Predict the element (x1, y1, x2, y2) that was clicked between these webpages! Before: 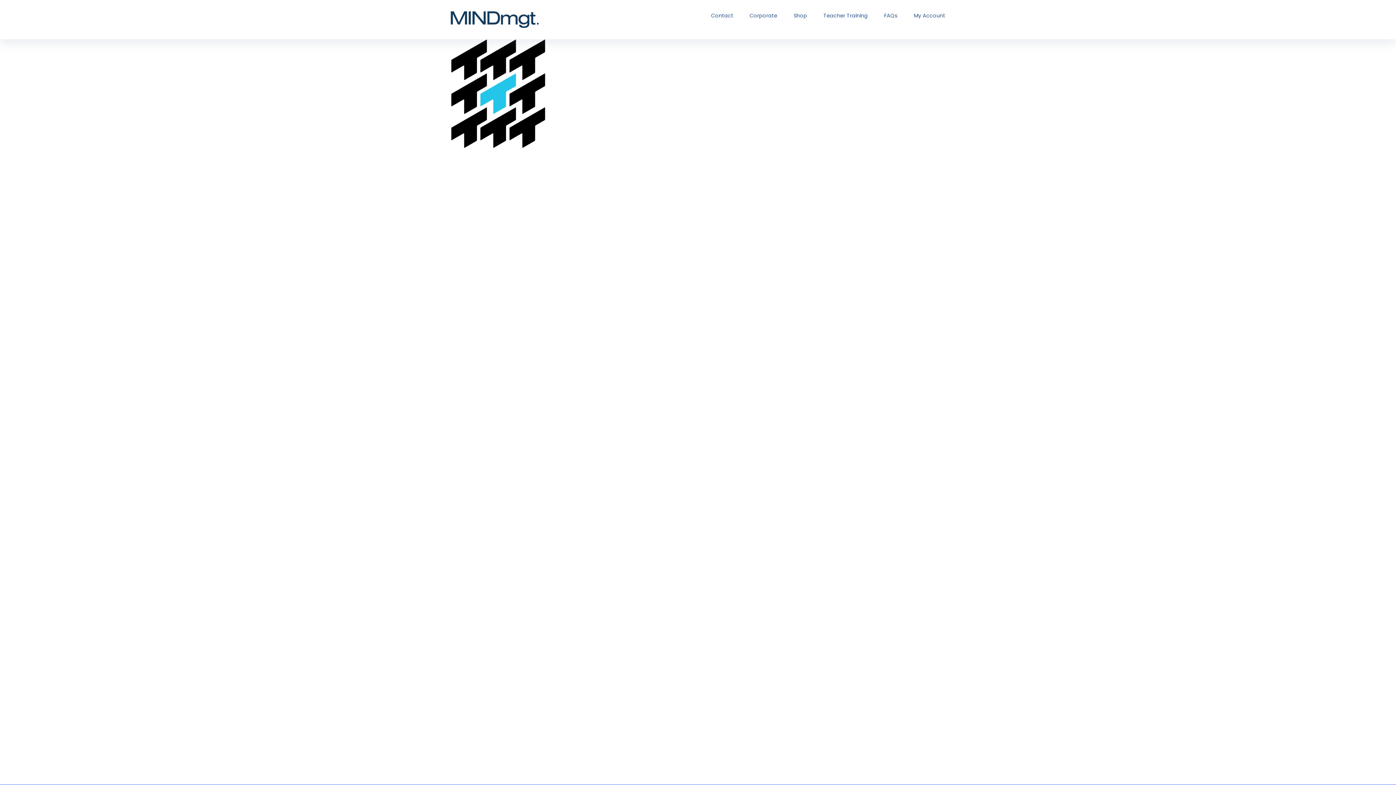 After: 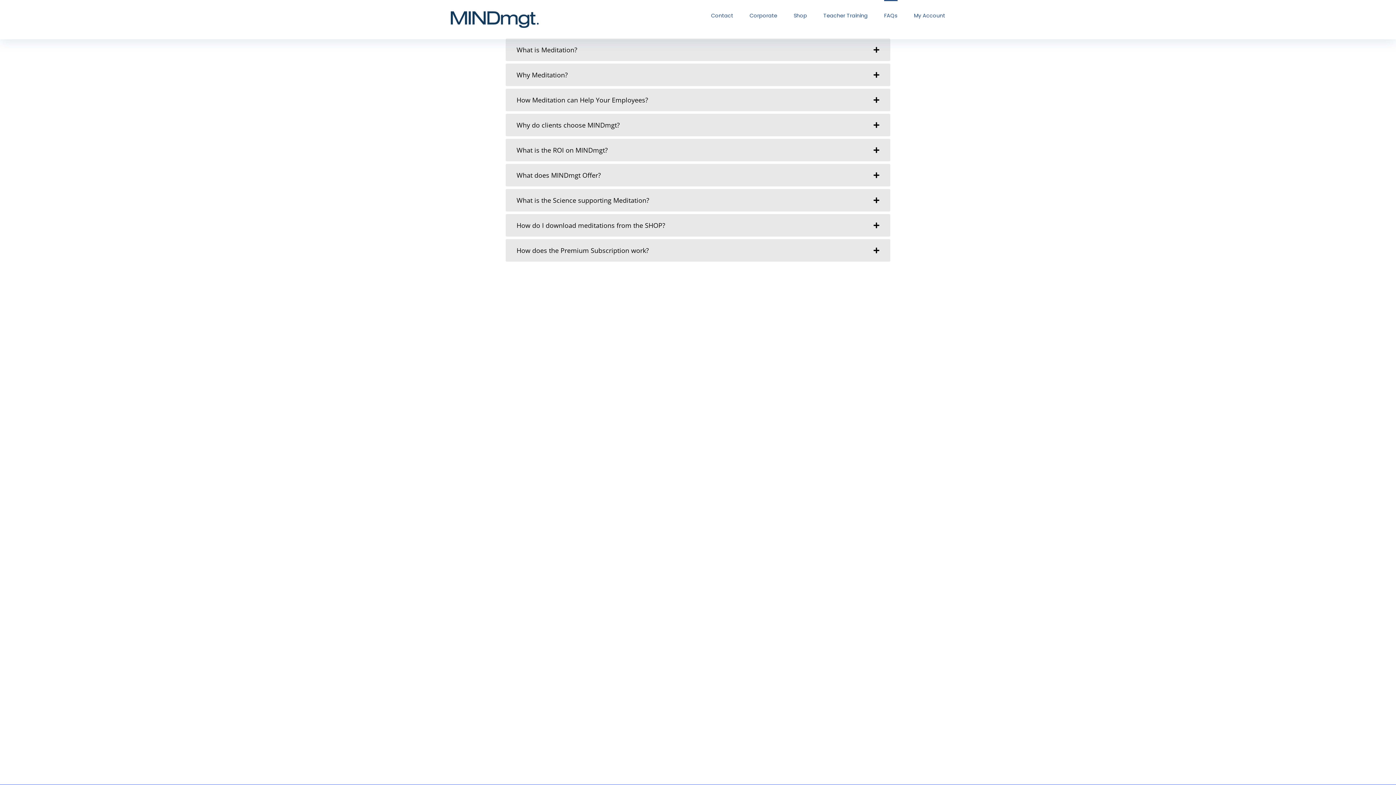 Action: bbox: (884, 0, 897, 30) label: FAQs